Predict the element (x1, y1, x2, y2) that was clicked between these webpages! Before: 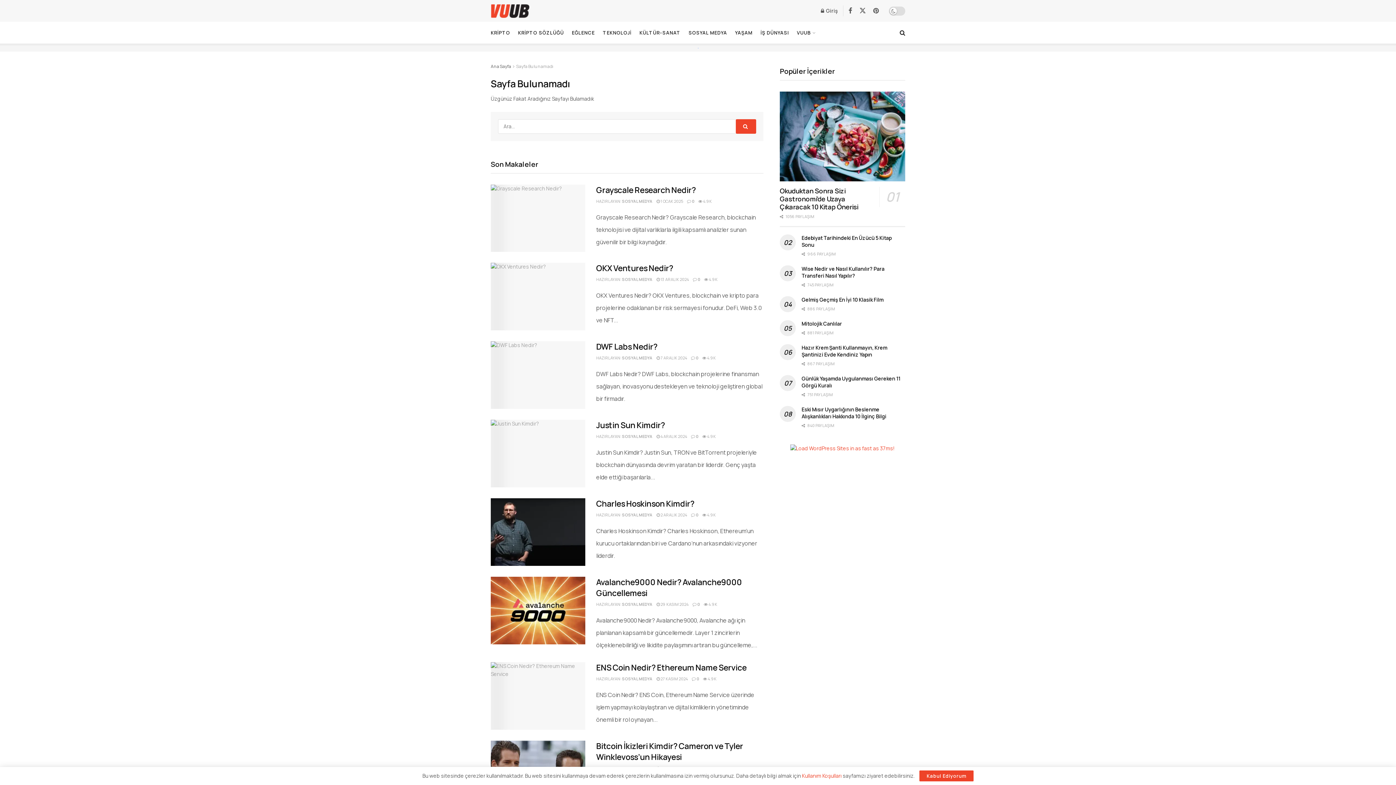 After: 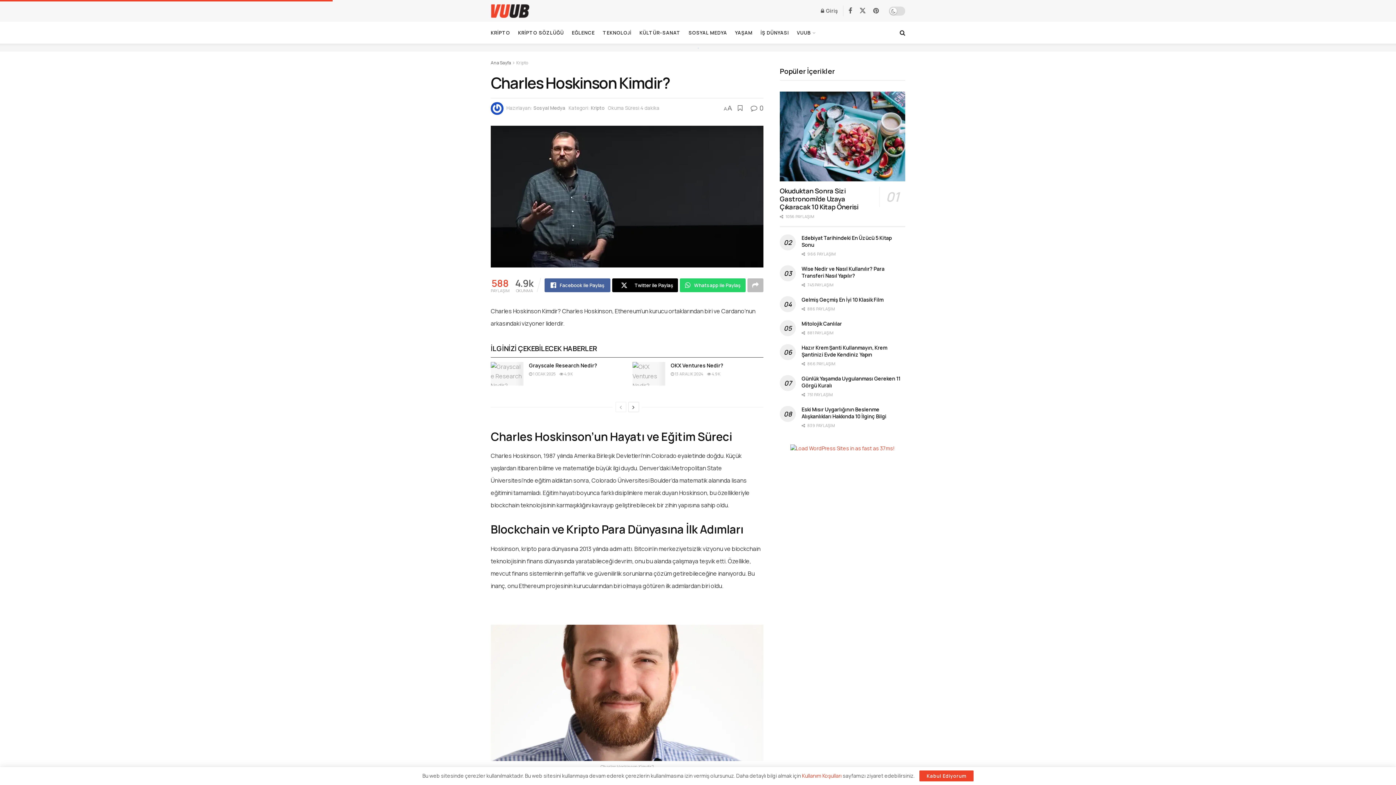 Action: label:  4.9K bbox: (702, 512, 716, 517)